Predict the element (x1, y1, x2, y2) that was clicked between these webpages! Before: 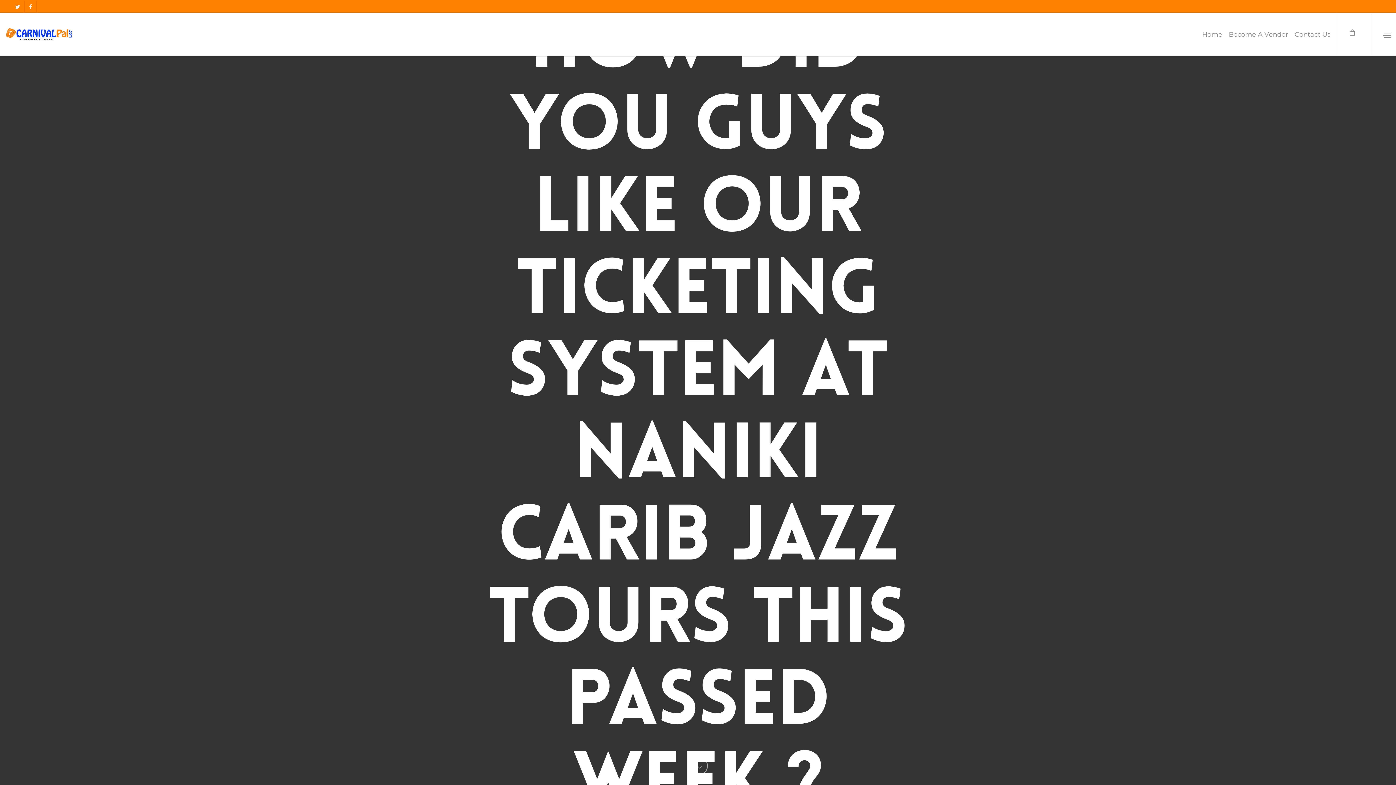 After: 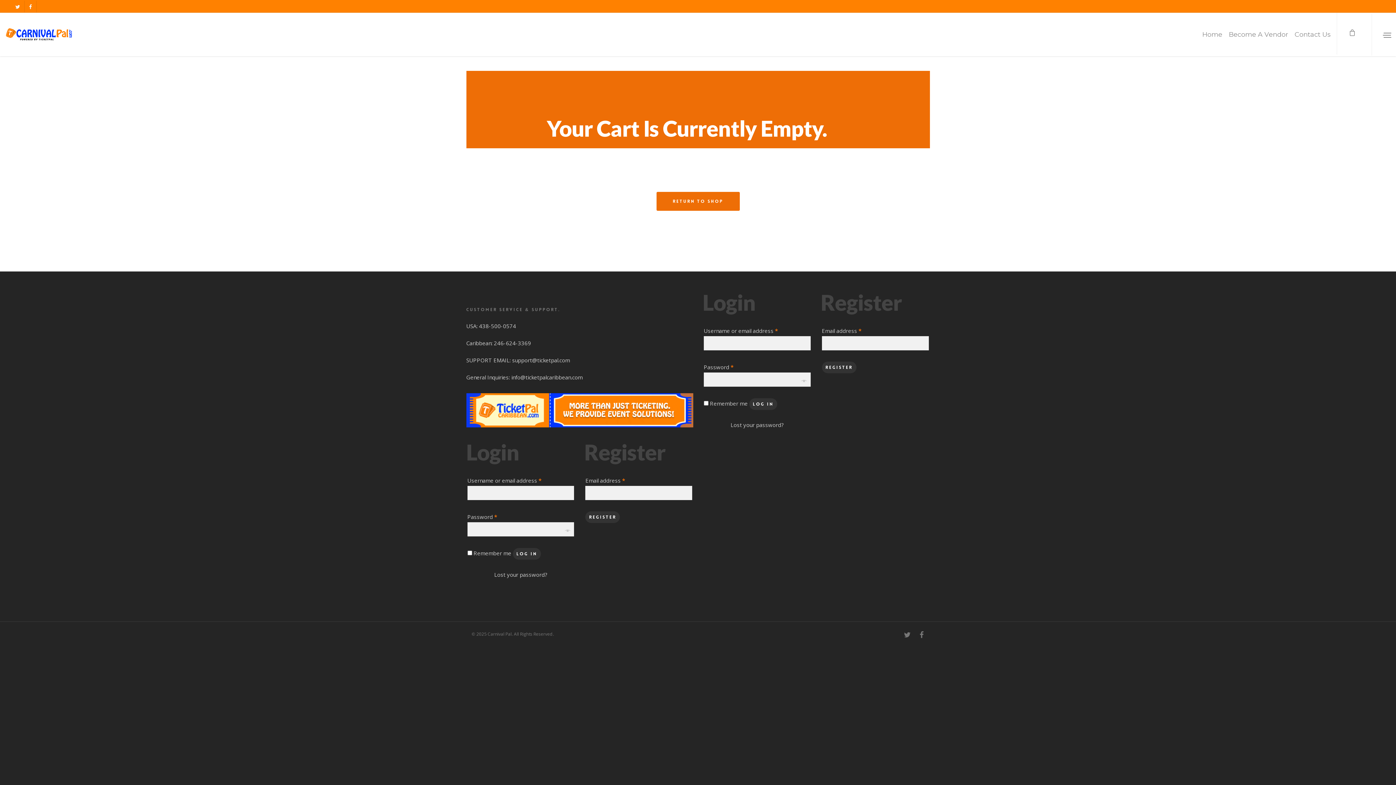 Action: bbox: (1348, 29, 1367, 37)